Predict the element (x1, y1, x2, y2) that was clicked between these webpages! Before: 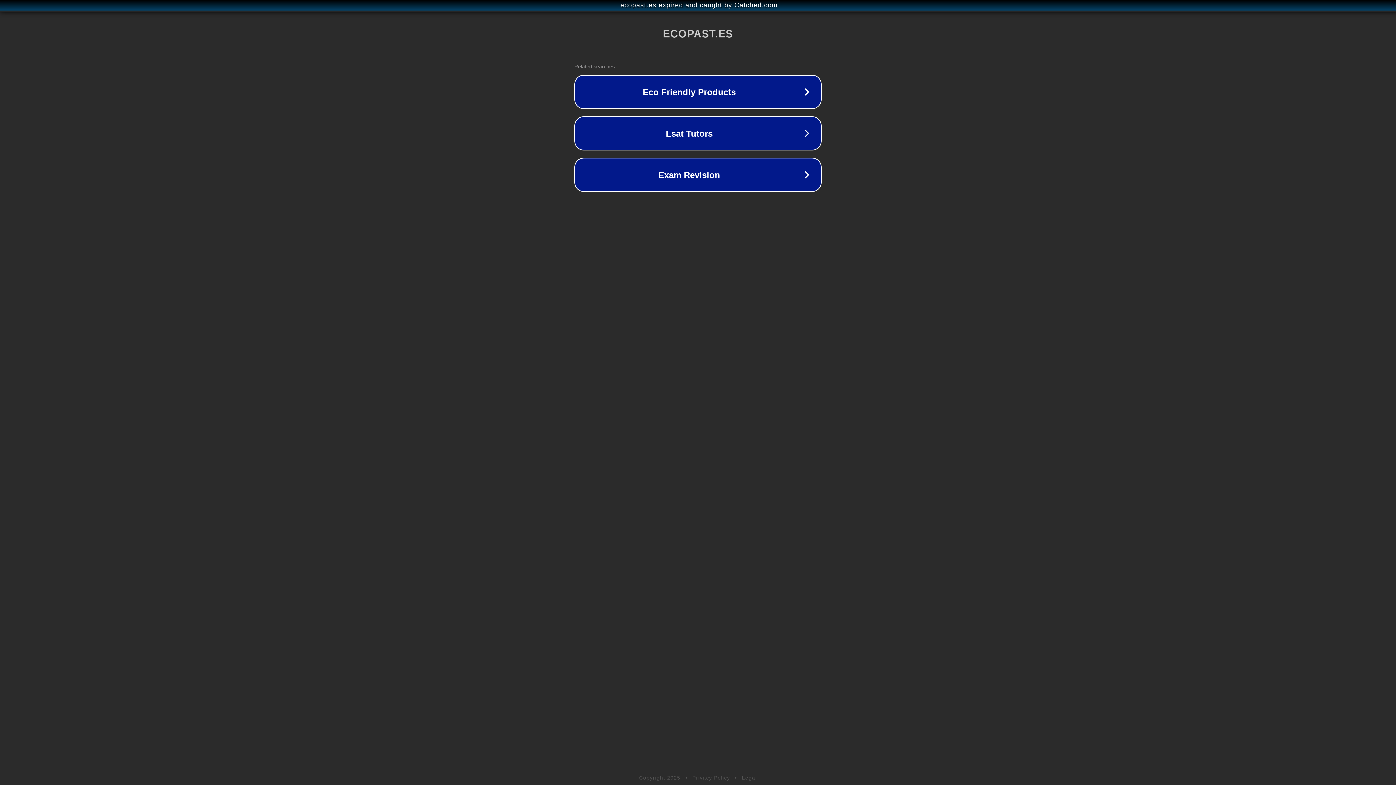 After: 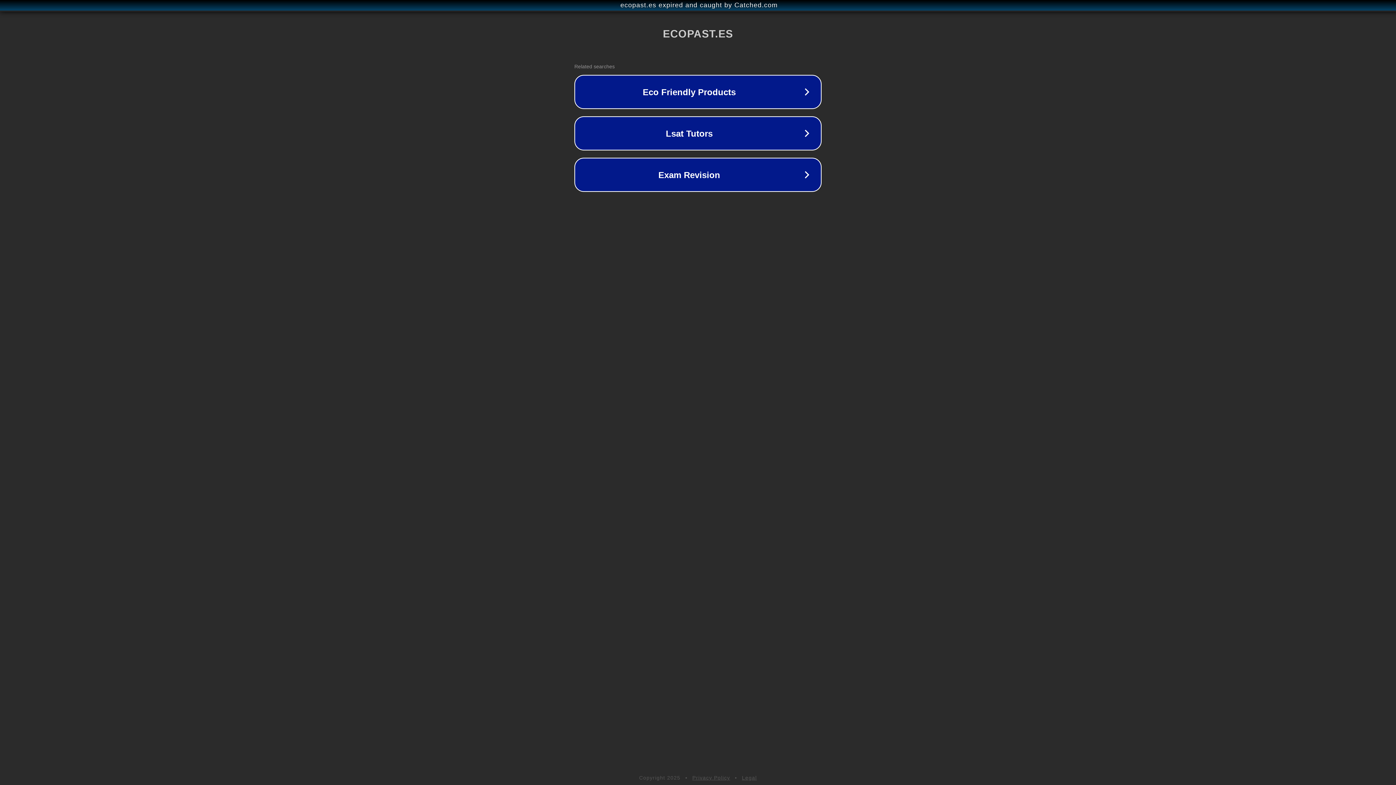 Action: label: Privacy Policy bbox: (692, 775, 730, 781)